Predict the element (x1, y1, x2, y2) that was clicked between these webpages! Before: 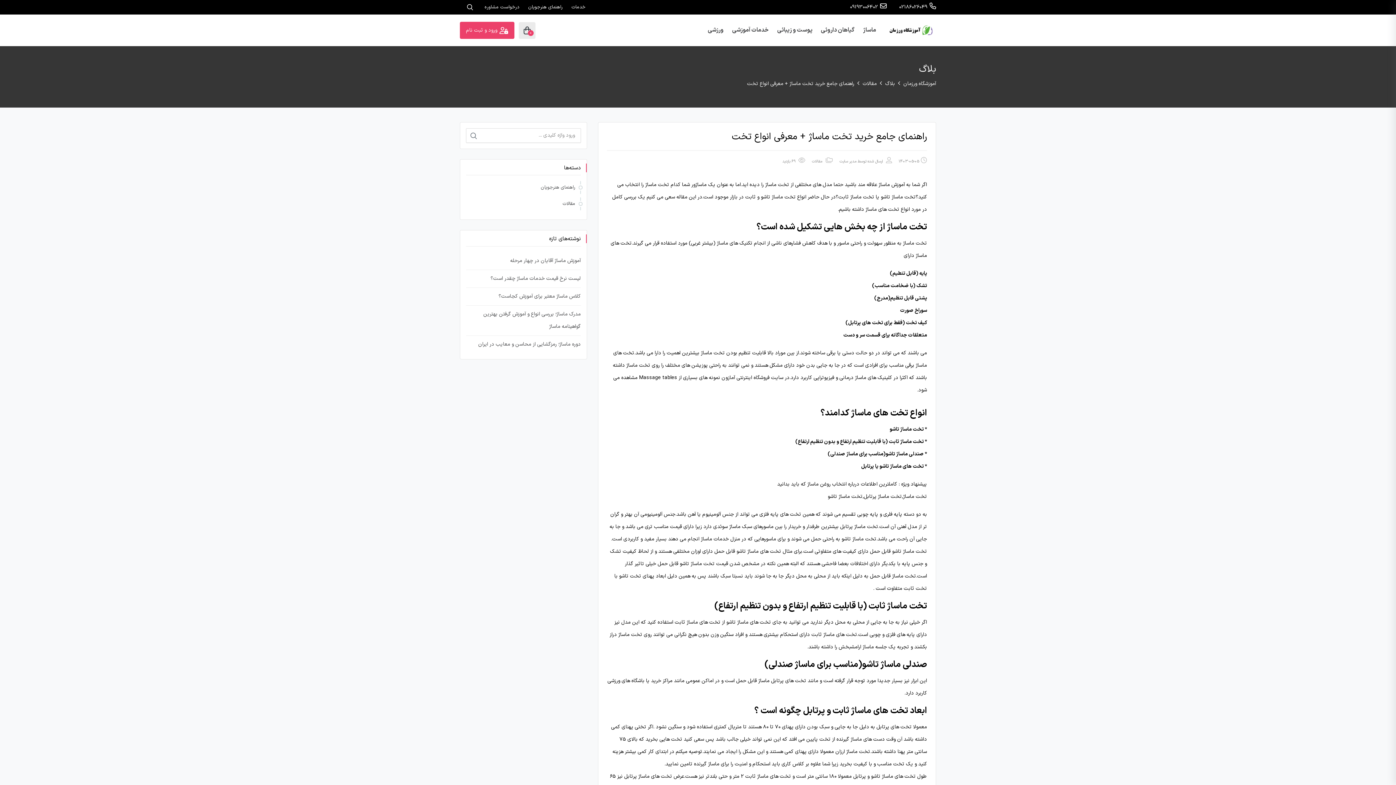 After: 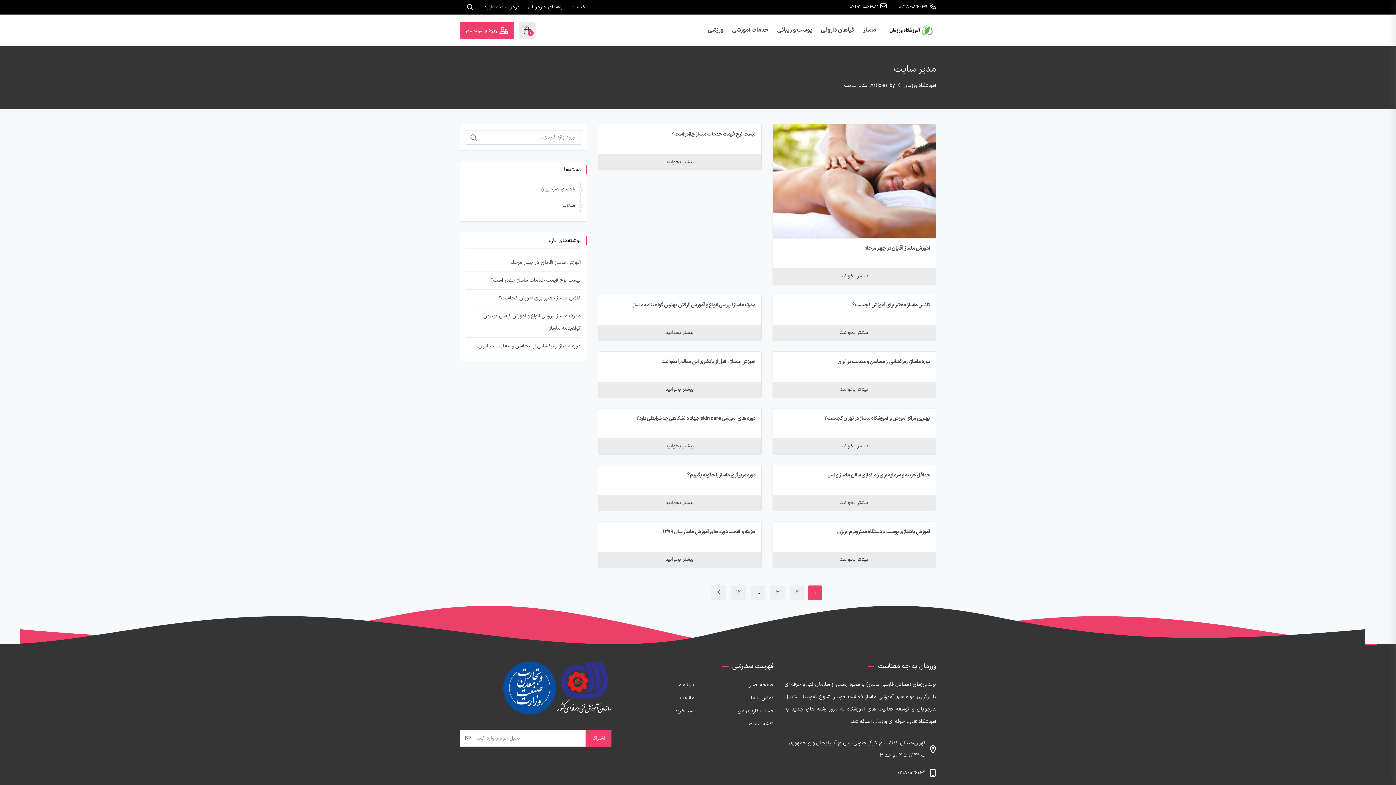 Action: bbox: (839, 158, 856, 164) label: مدیر سایت